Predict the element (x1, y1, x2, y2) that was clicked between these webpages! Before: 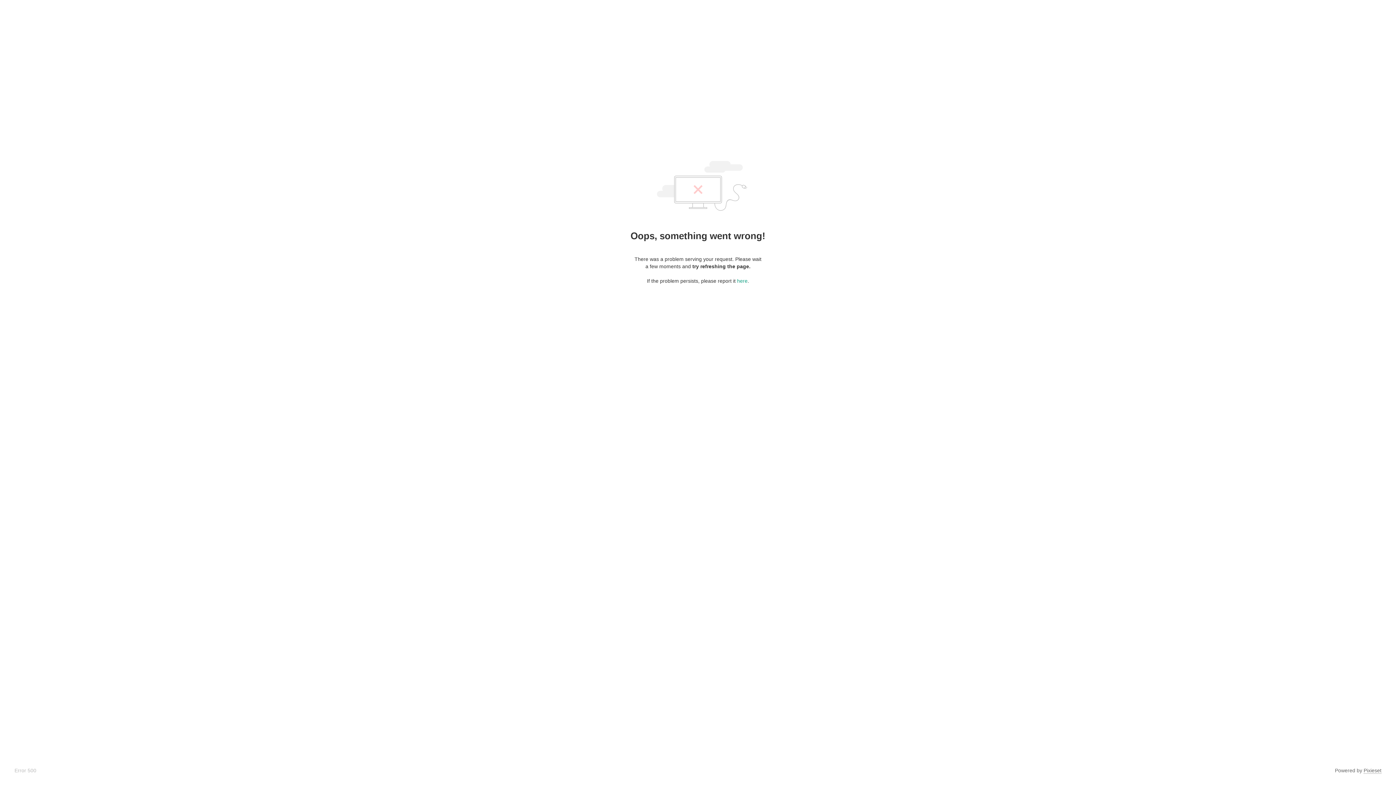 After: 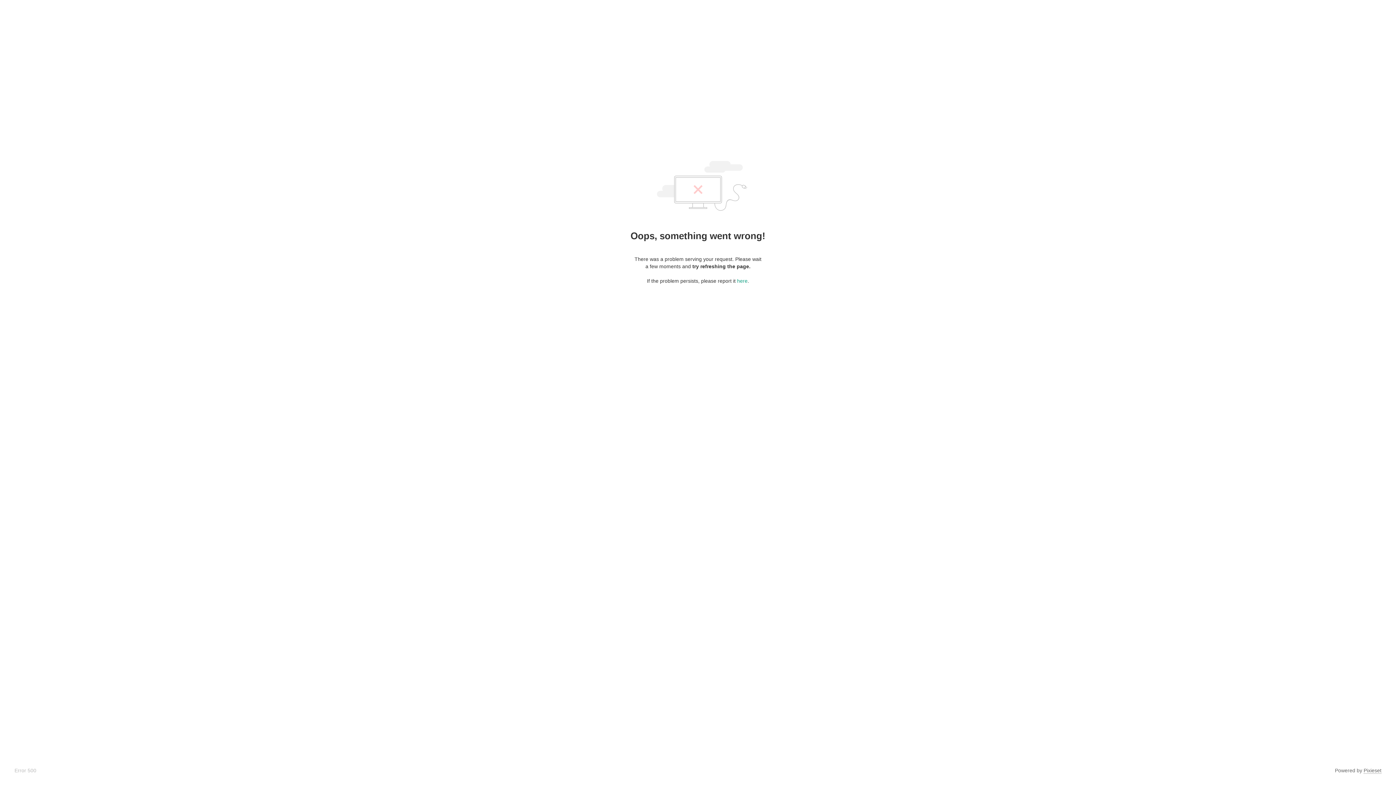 Action: label: Pixieset bbox: (1364, 768, 1381, 774)